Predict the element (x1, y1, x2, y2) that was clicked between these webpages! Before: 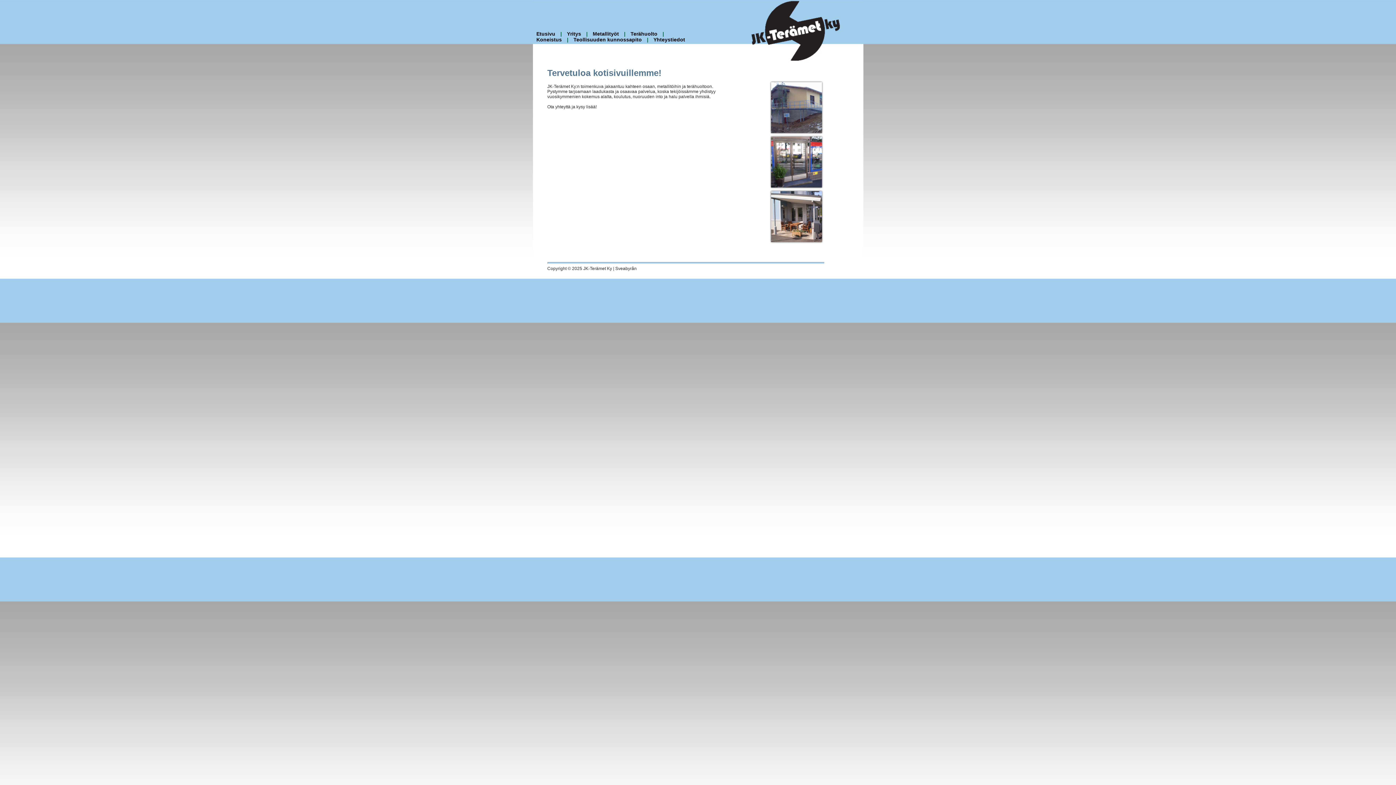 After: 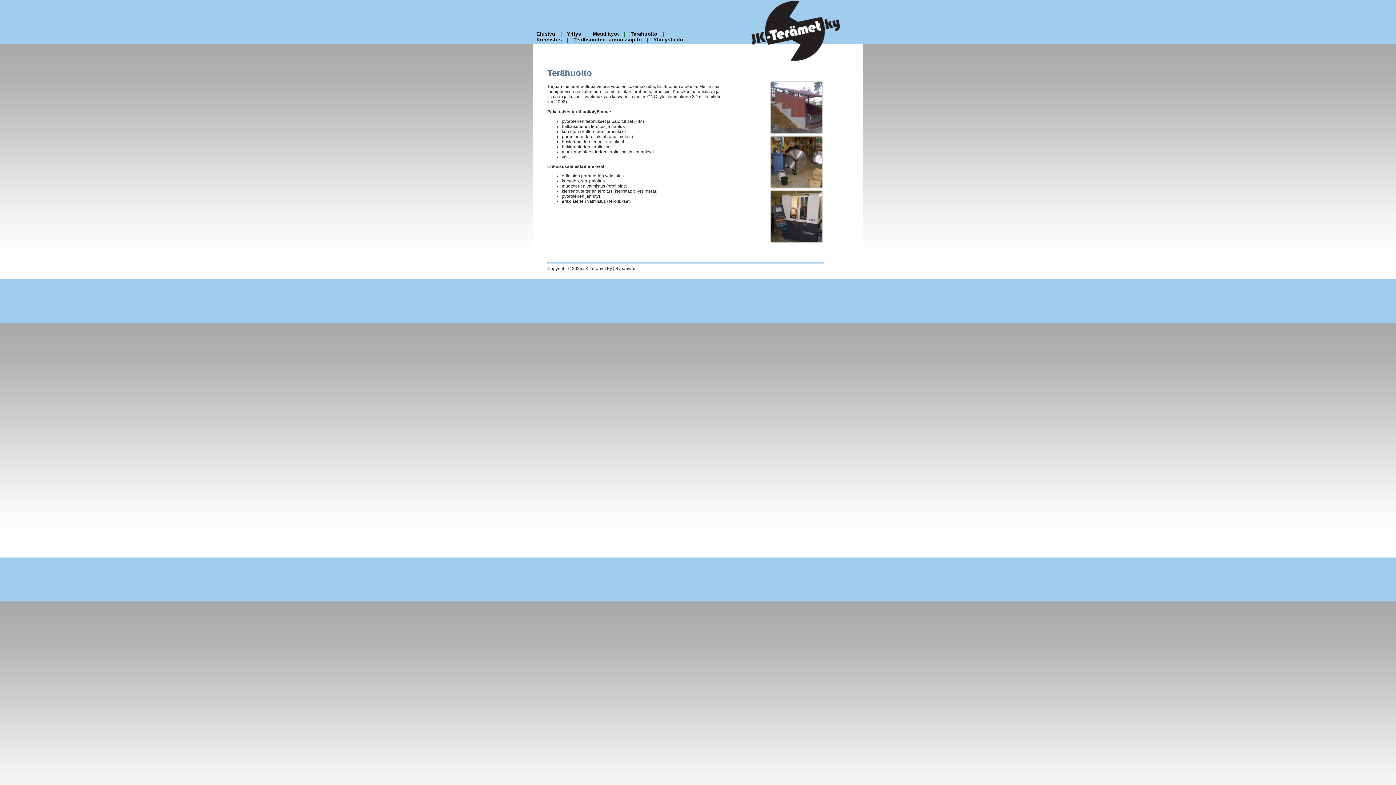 Action: bbox: (627, 30, 661, 36) label: Terähuolto